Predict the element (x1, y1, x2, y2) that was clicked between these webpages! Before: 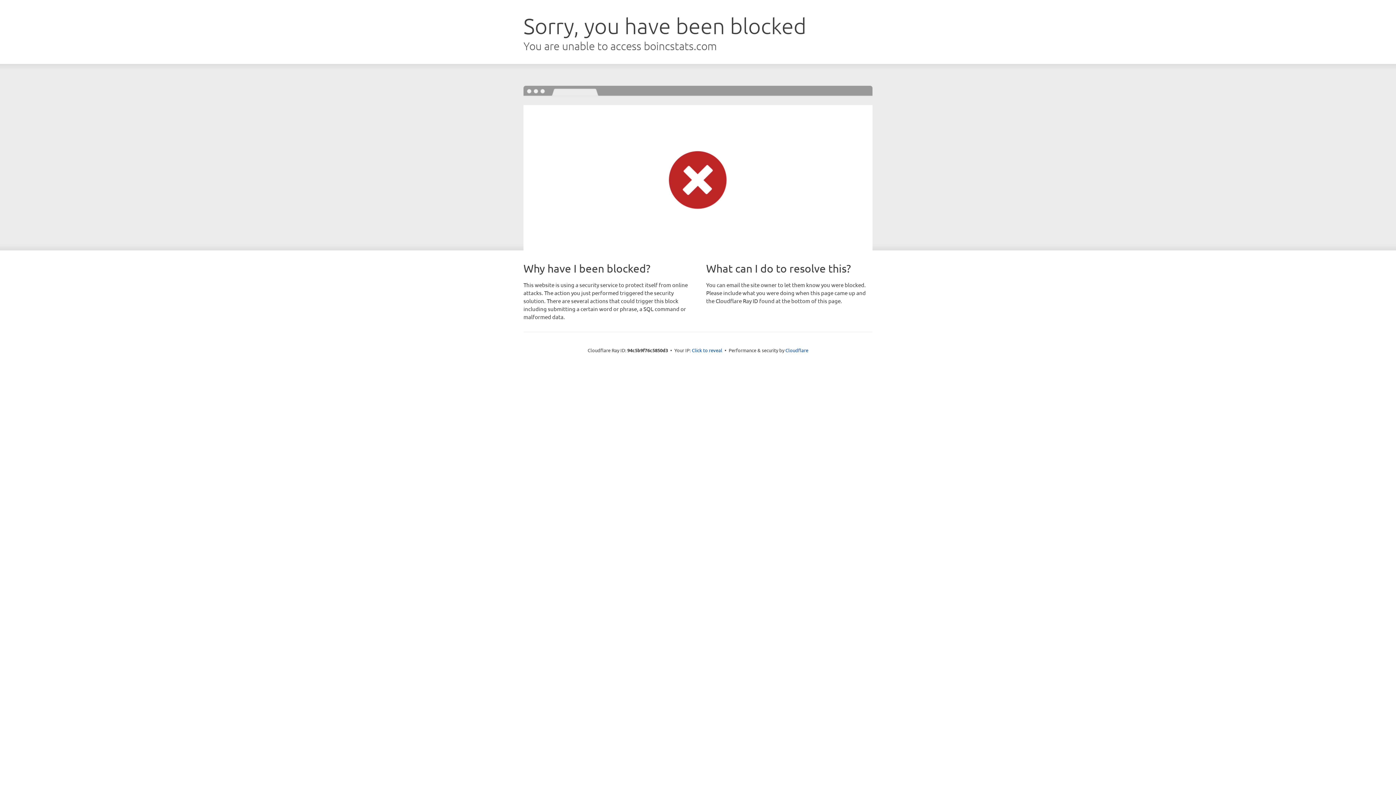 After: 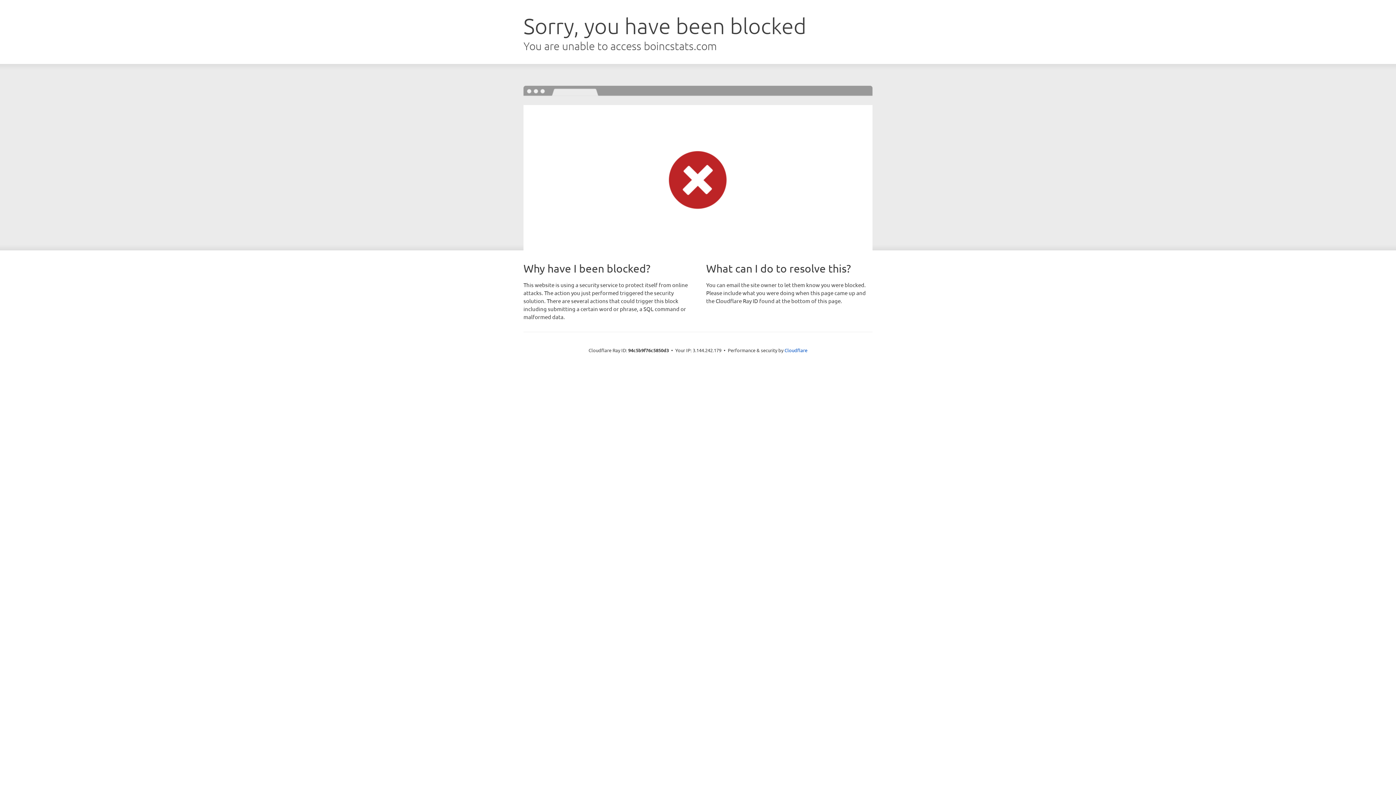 Action: bbox: (692, 346, 722, 353) label: Click to reveal